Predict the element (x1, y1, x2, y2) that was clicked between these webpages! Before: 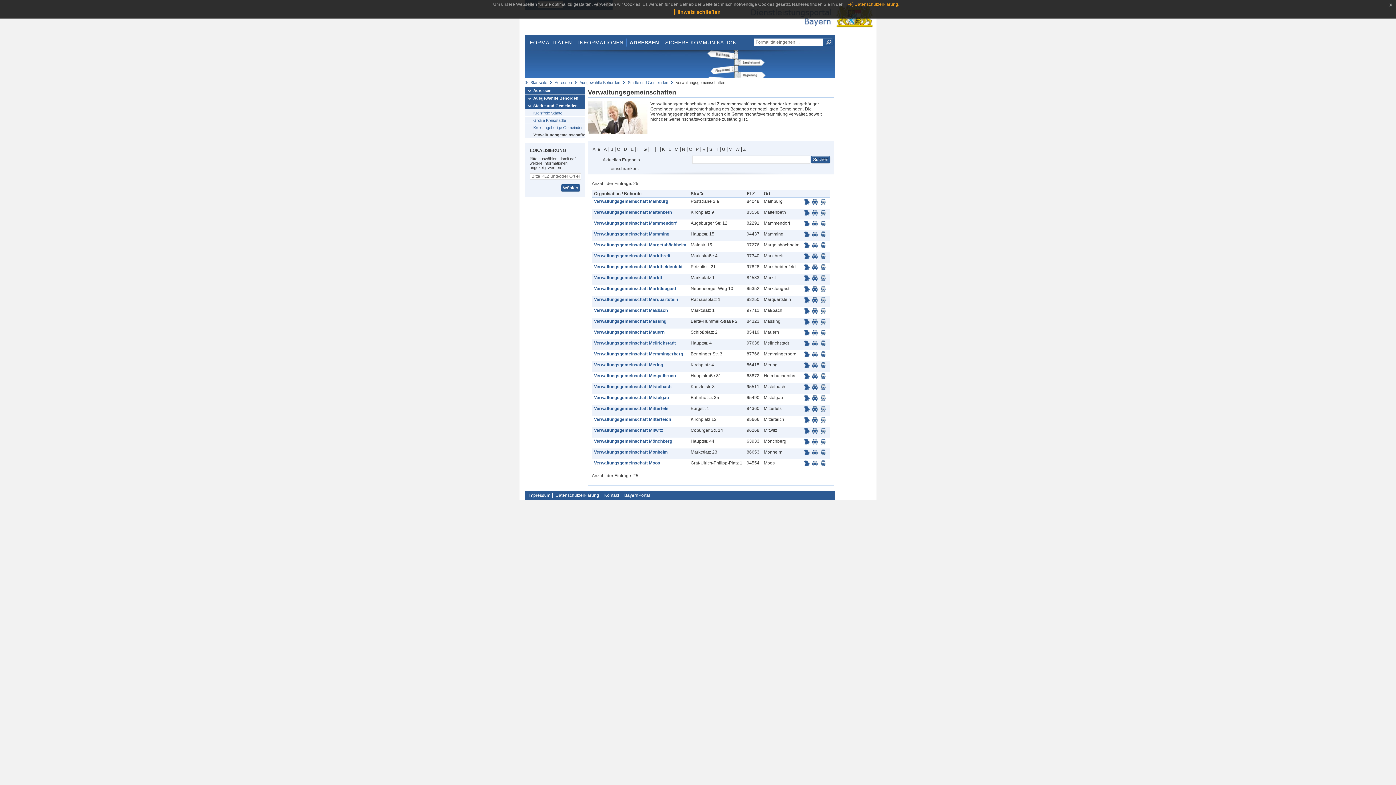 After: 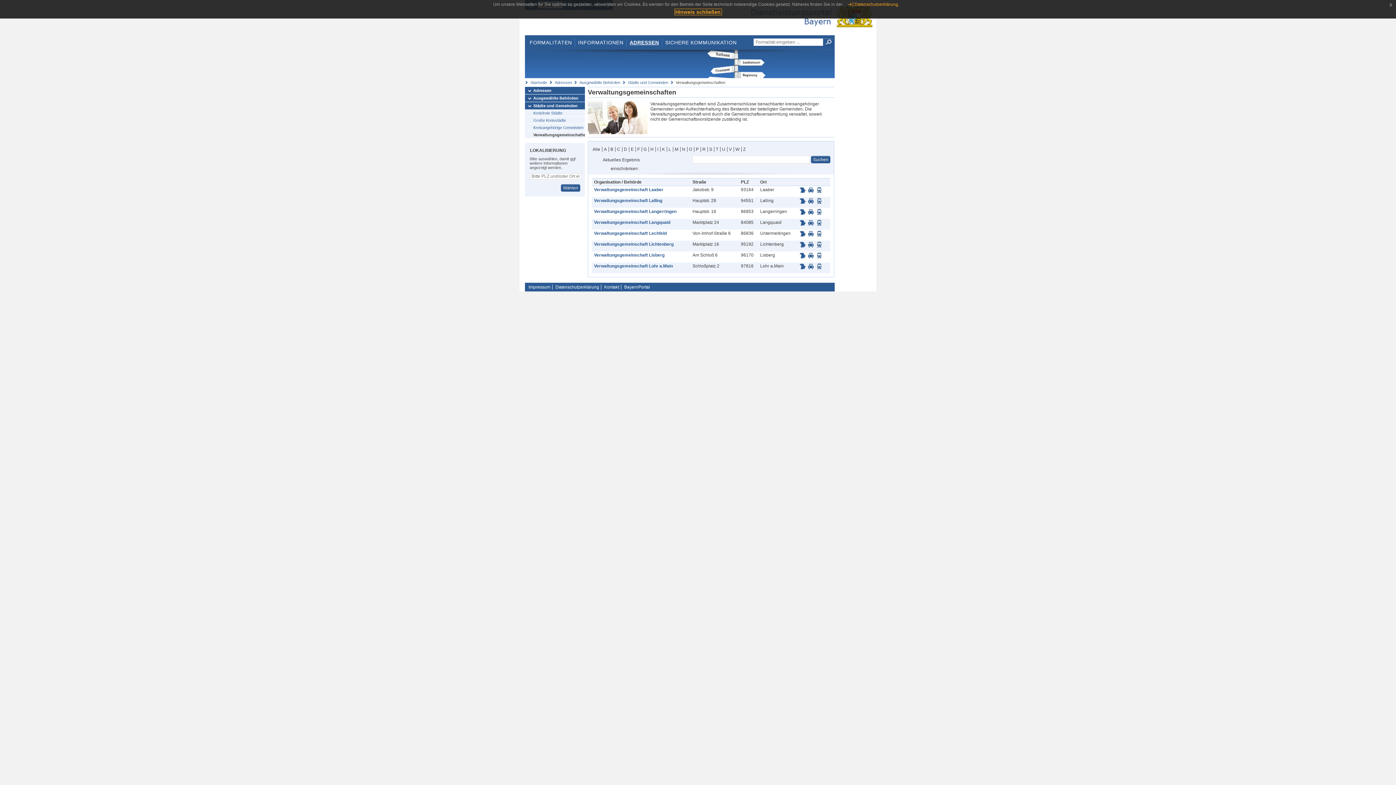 Action: label: L bbox: (667, 146, 671, 151)